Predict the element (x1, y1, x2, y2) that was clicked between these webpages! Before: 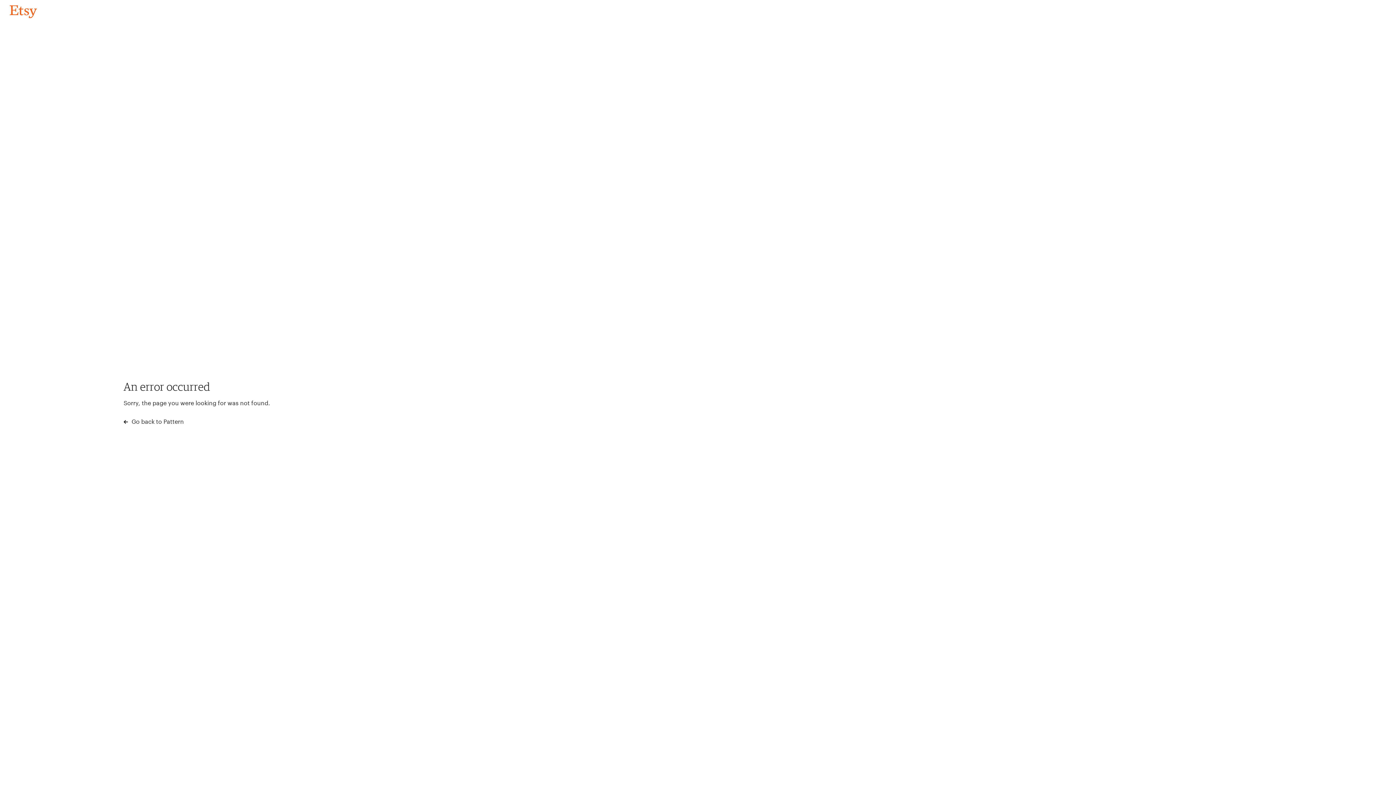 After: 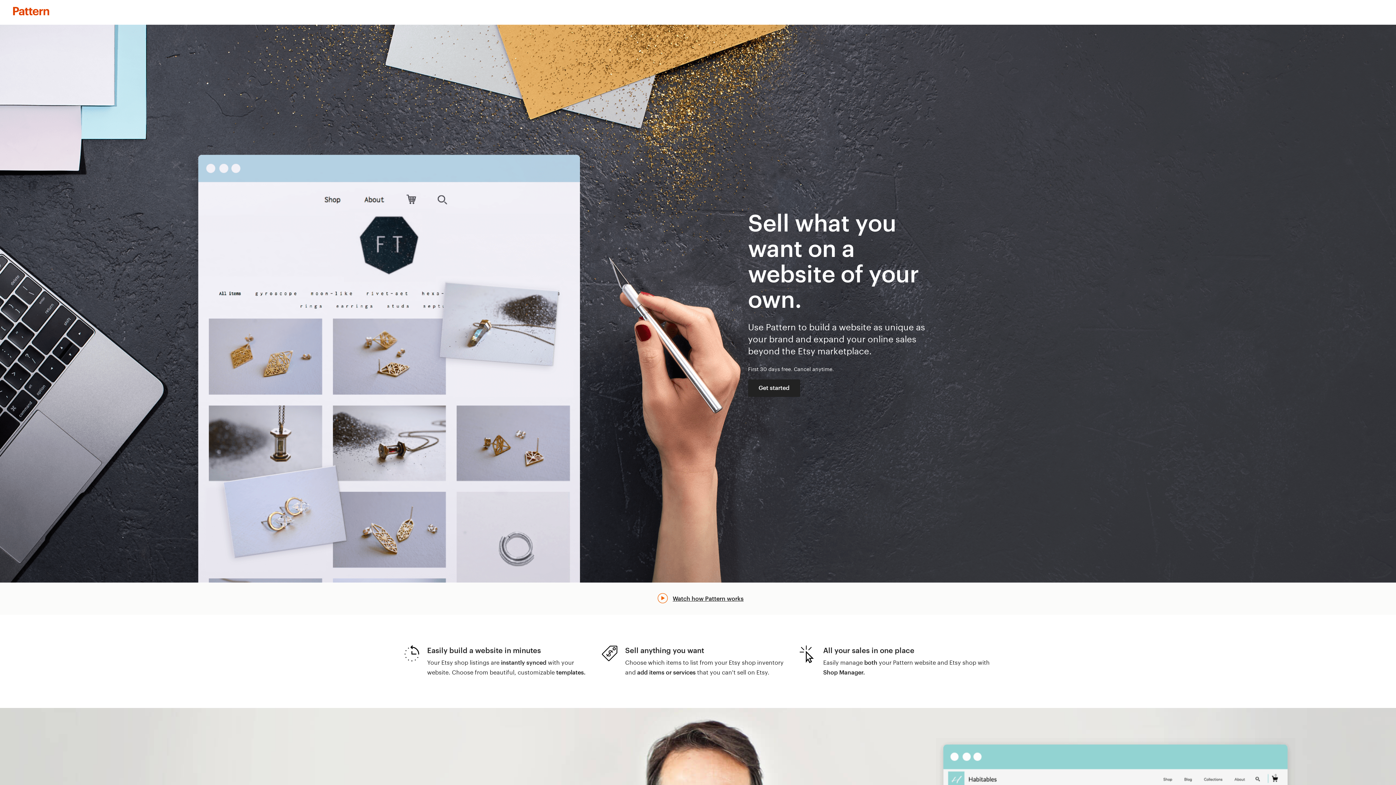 Action: label:  Go back to Pattern bbox: (123, 417, 183, 426)